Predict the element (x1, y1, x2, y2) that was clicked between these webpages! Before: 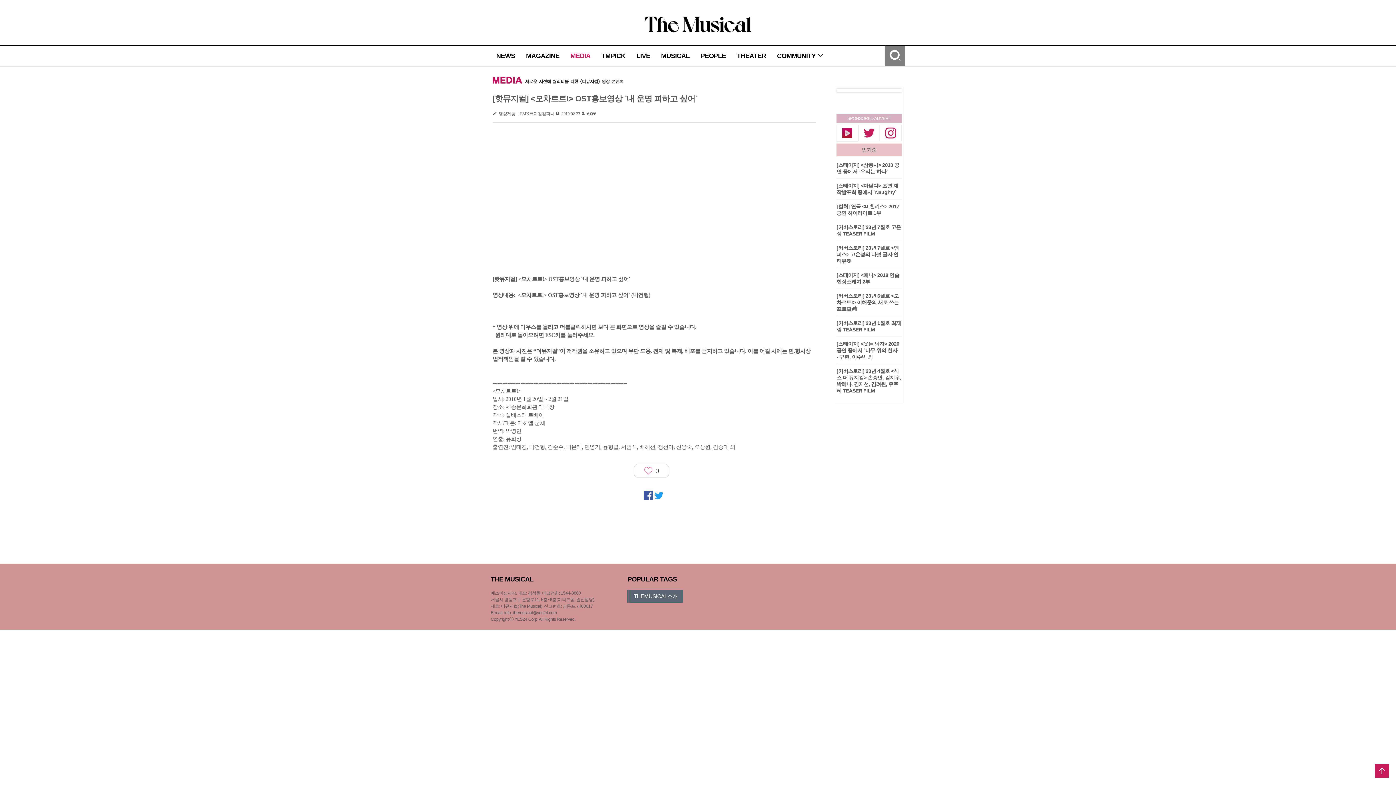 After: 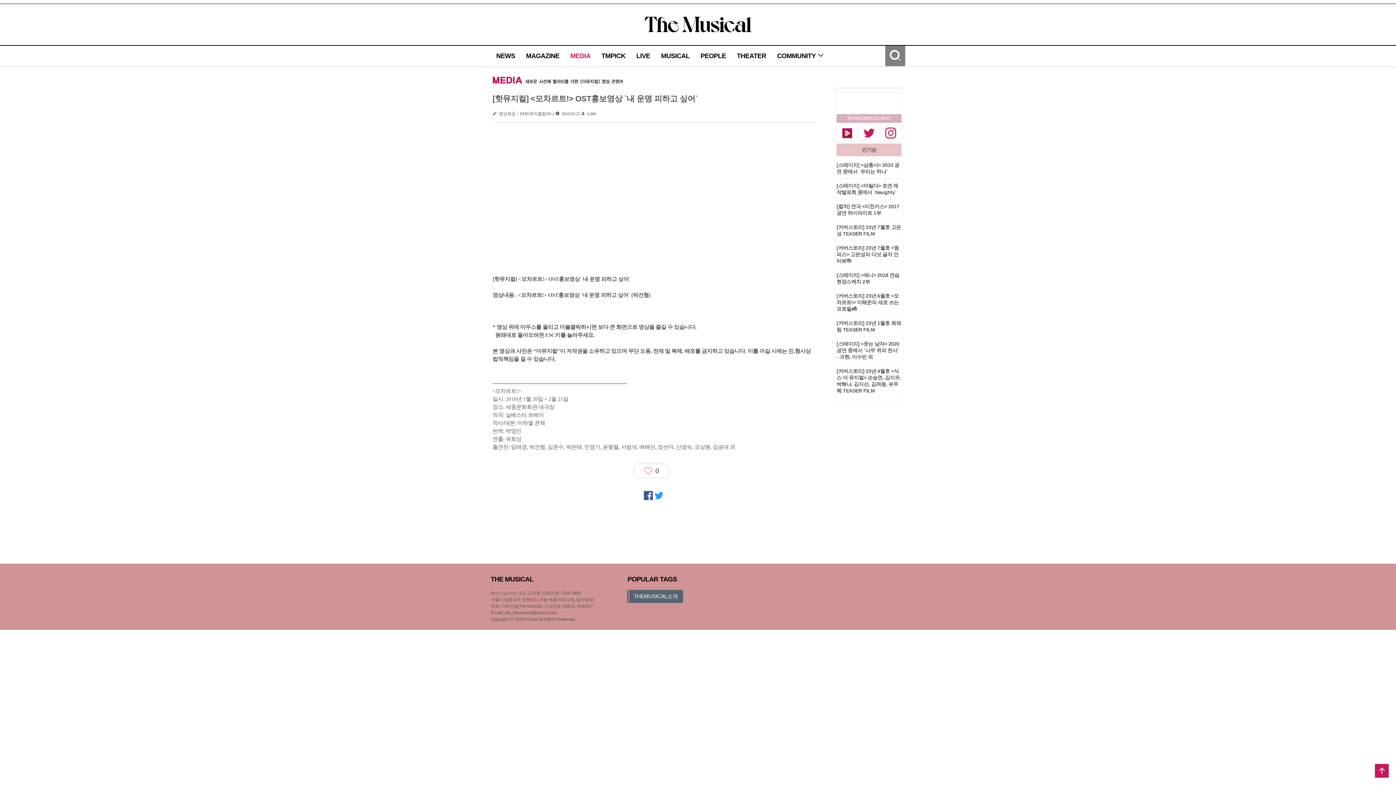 Action: bbox: (884, 84, 896, 96) label: Next